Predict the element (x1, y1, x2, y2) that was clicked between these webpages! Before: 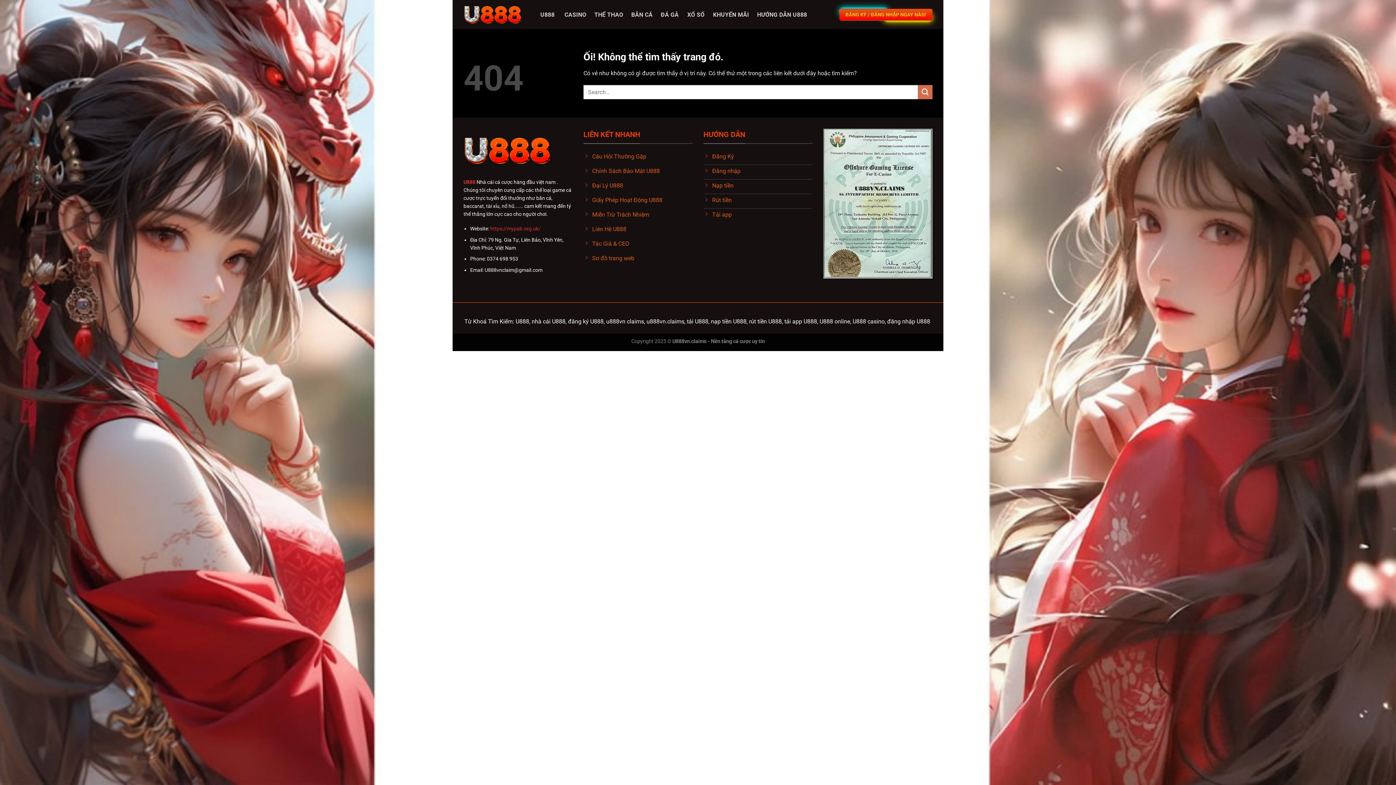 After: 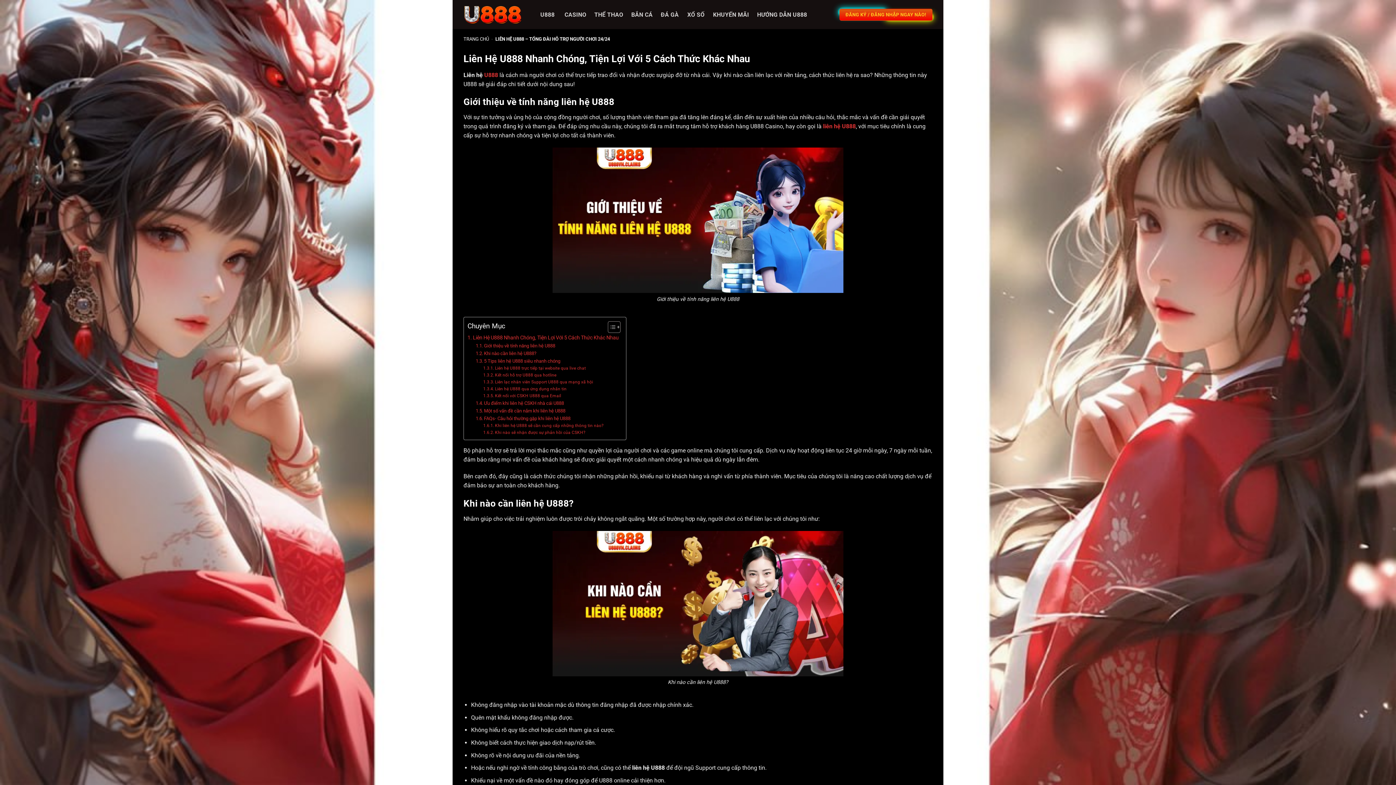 Action: label: Liên Hệ U888 bbox: (583, 223, 692, 237)